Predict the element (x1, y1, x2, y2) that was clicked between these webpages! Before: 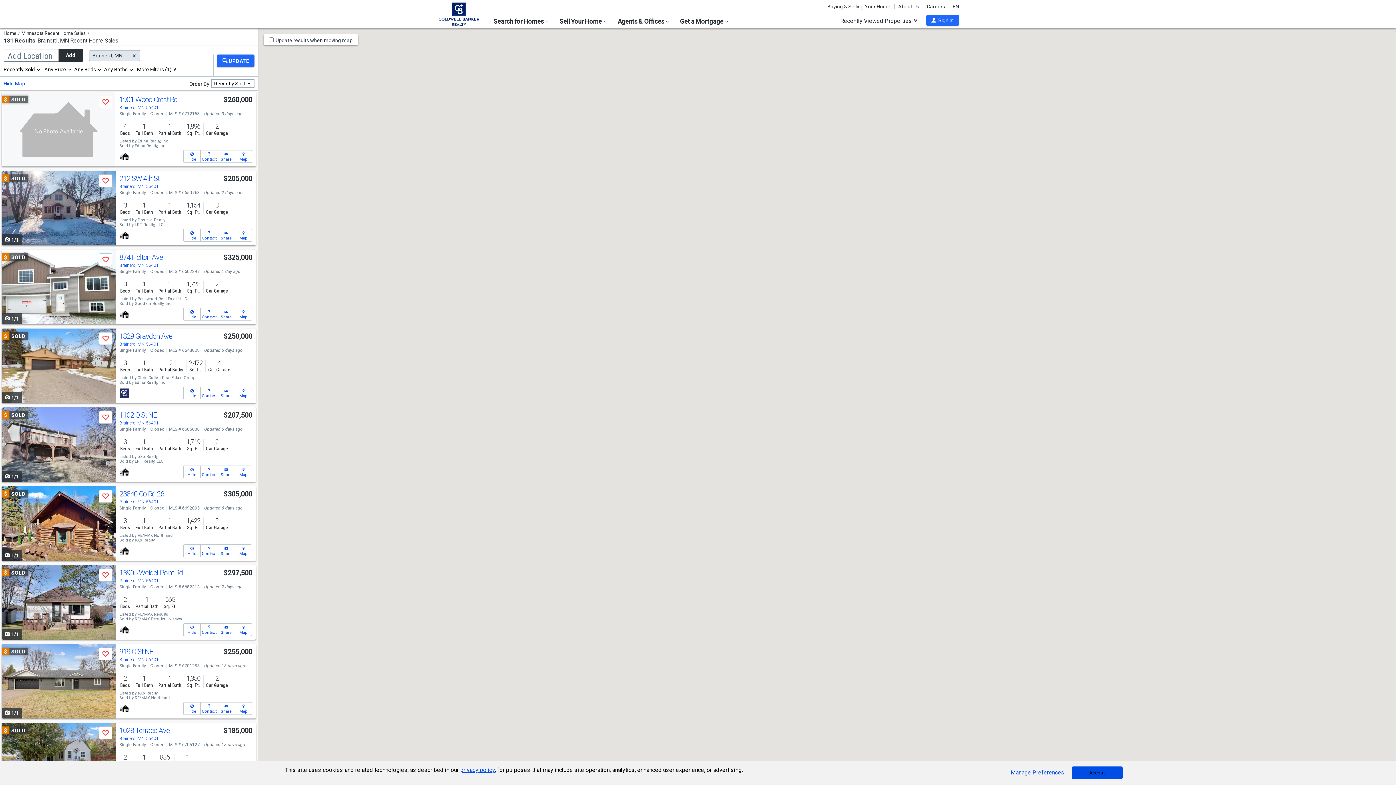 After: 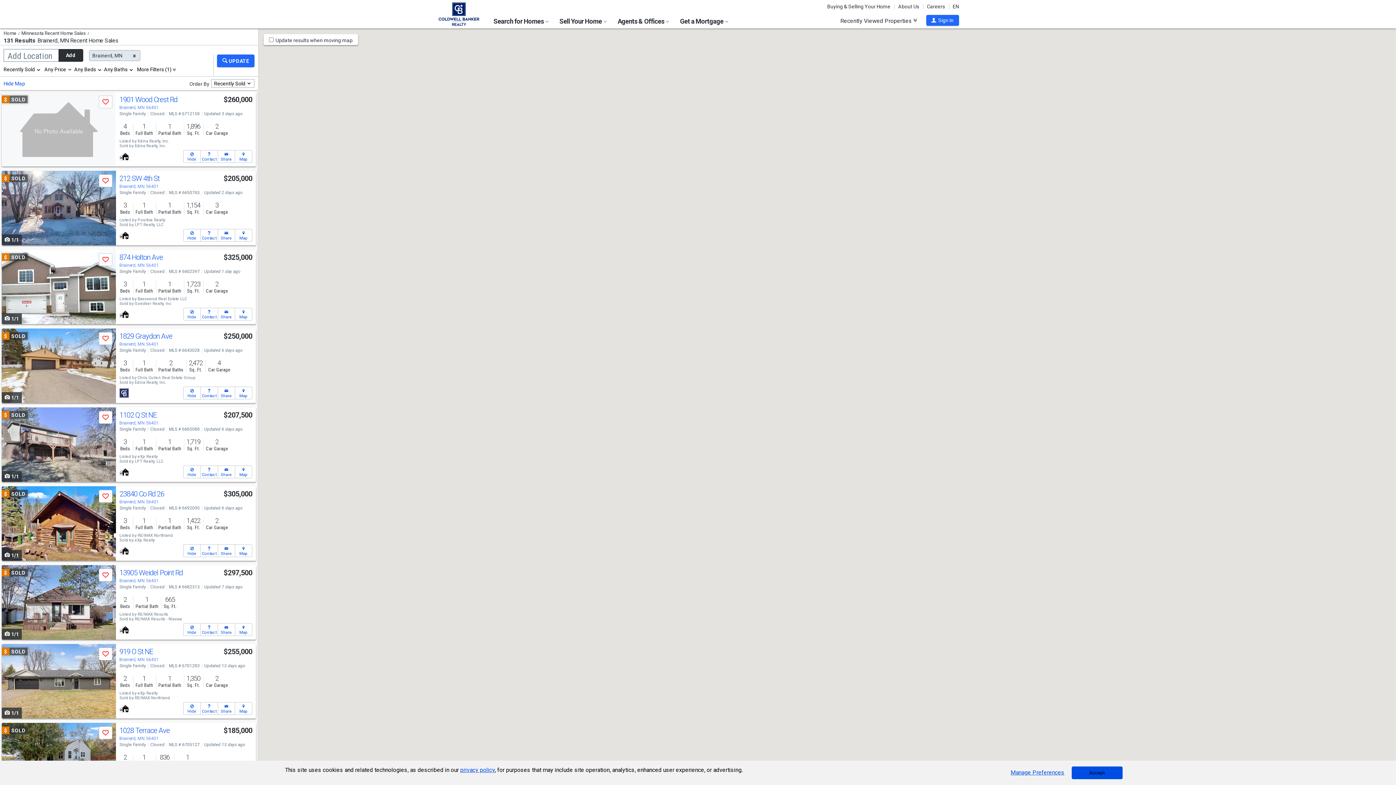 Action: bbox: (217, 54, 254, 67)